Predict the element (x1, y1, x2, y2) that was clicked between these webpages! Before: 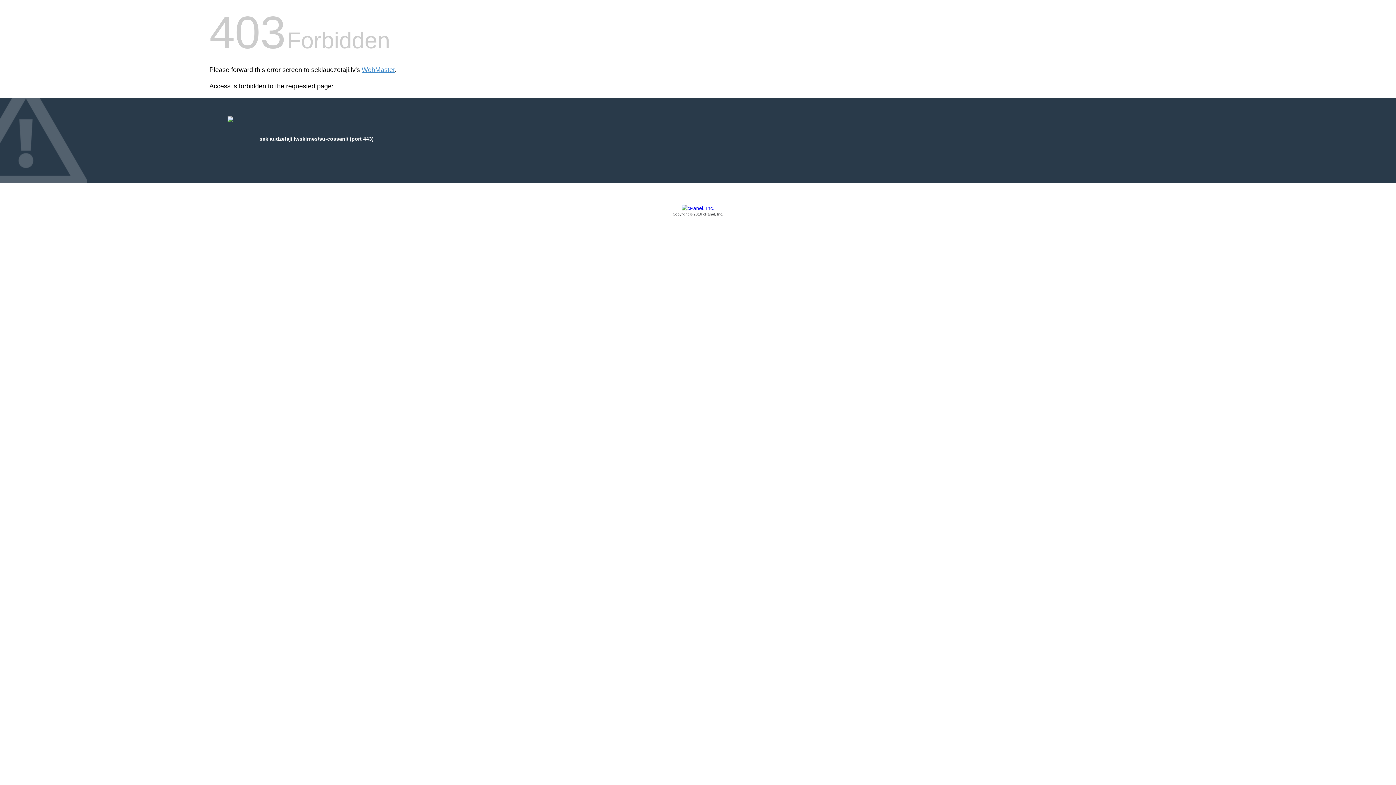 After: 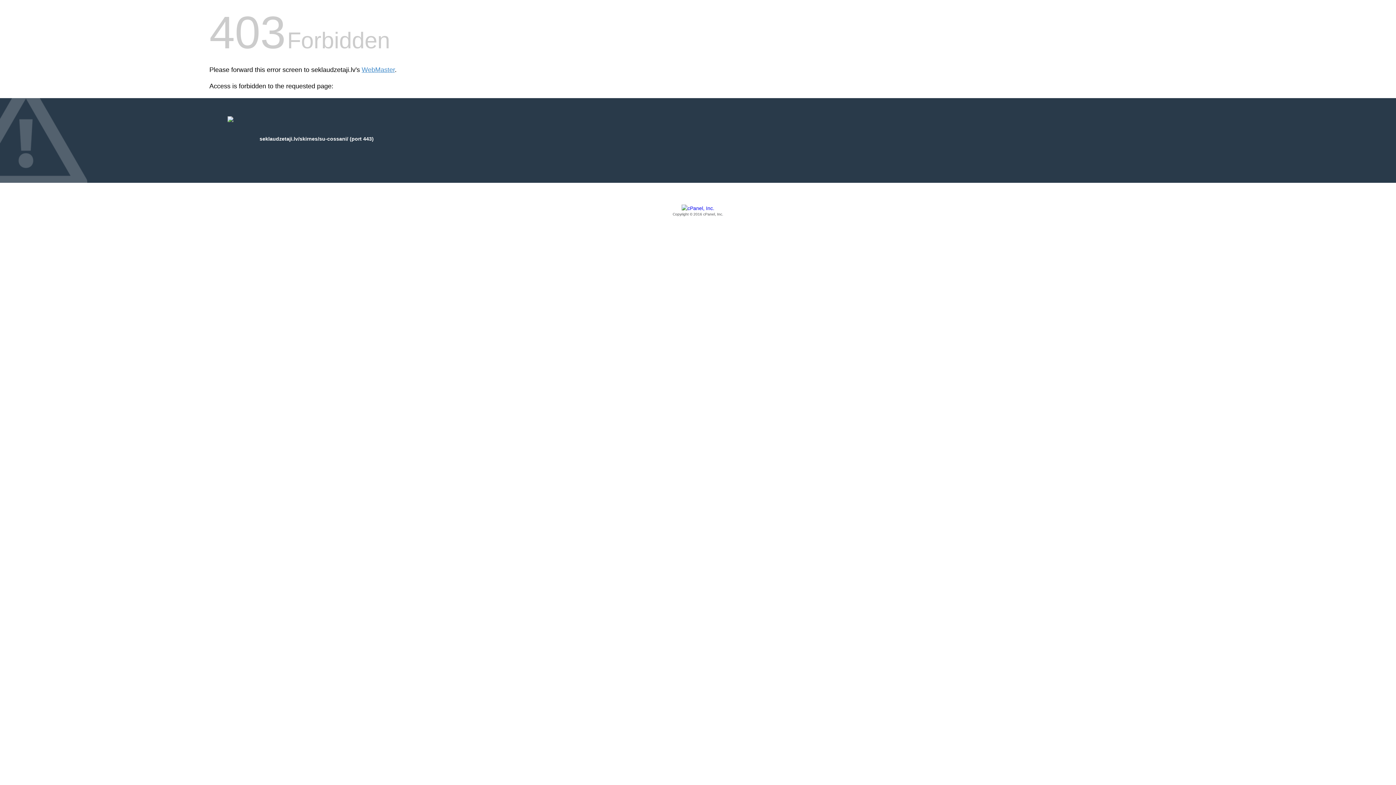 Action: label: Copyright © 2016 cPanel, Inc. bbox: (209, 205, 1186, 217)